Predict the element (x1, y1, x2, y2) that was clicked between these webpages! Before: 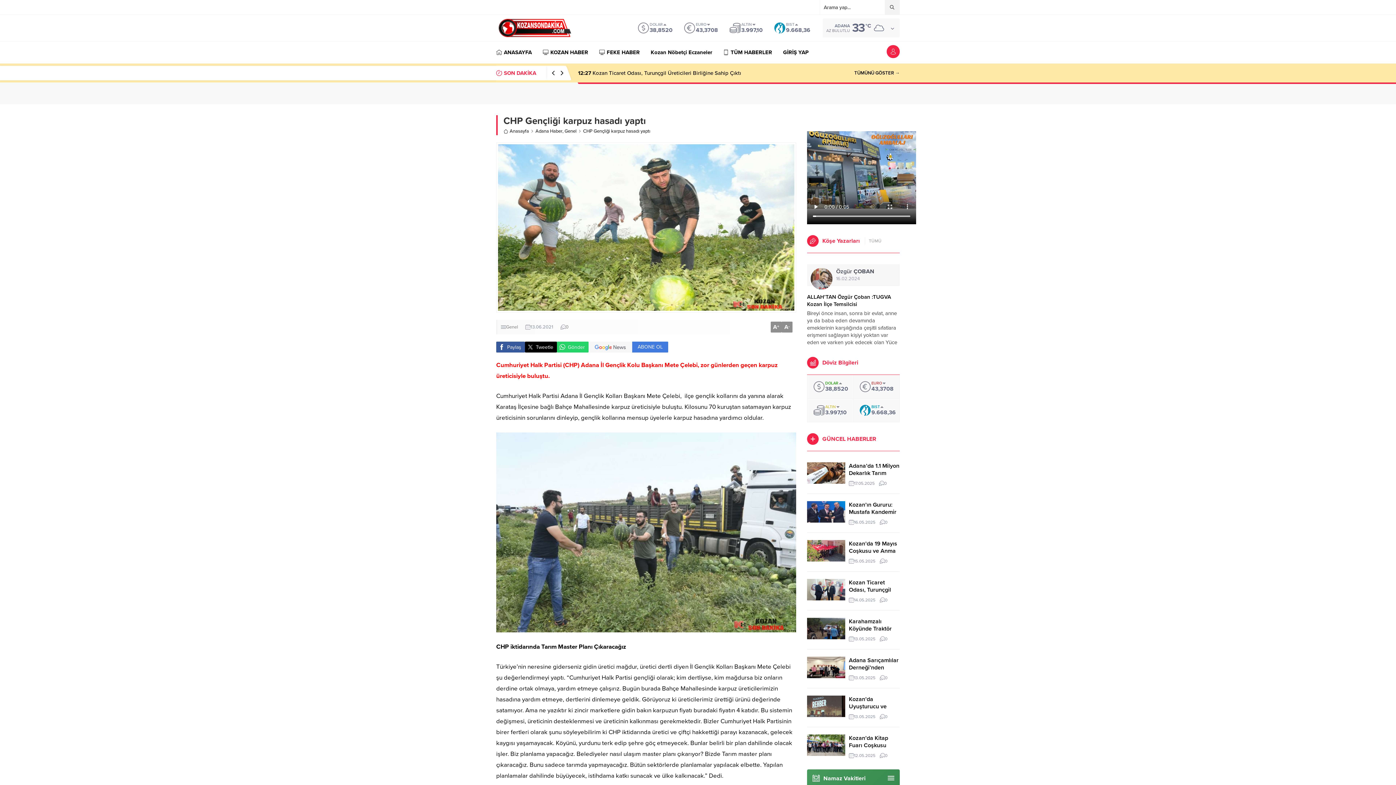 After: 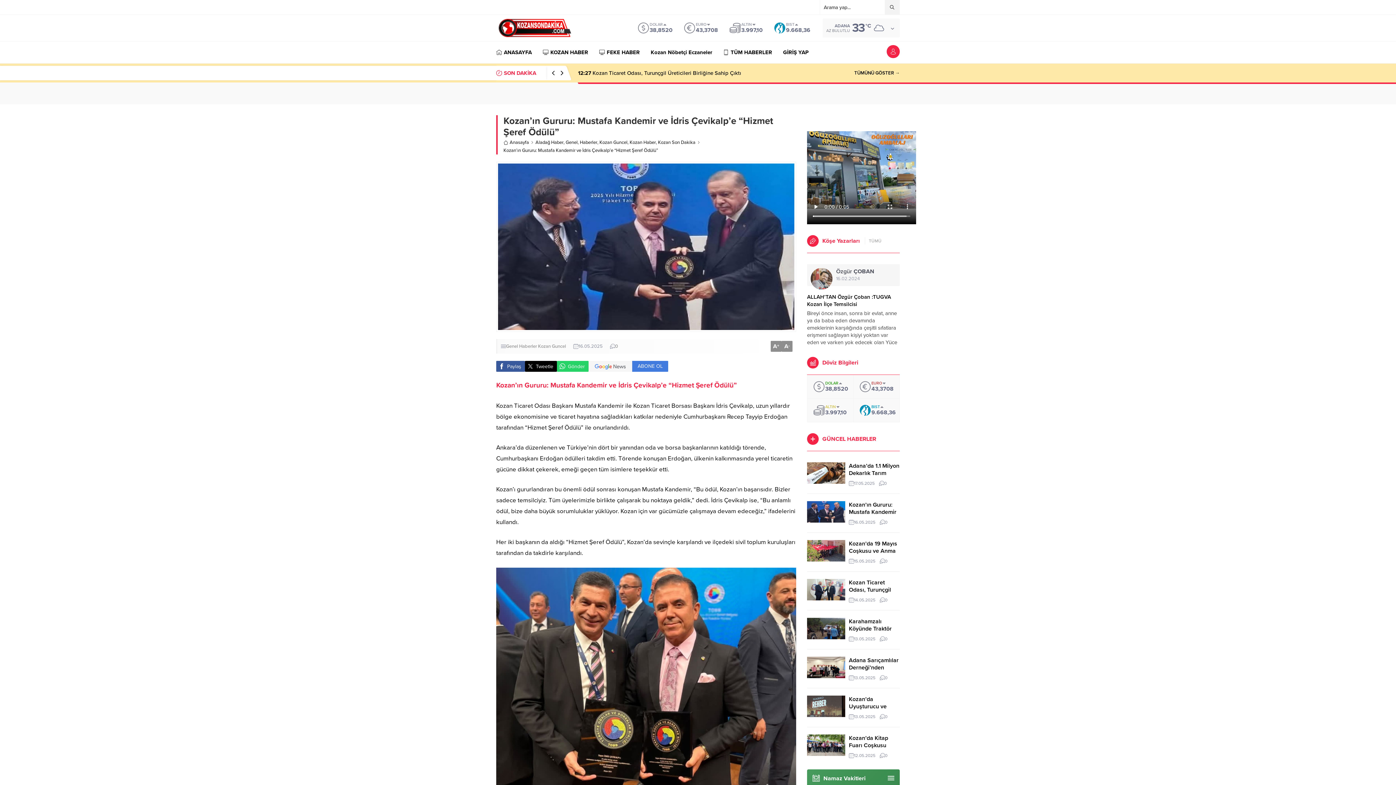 Action: bbox: (885, 519, 887, 525) label: 0